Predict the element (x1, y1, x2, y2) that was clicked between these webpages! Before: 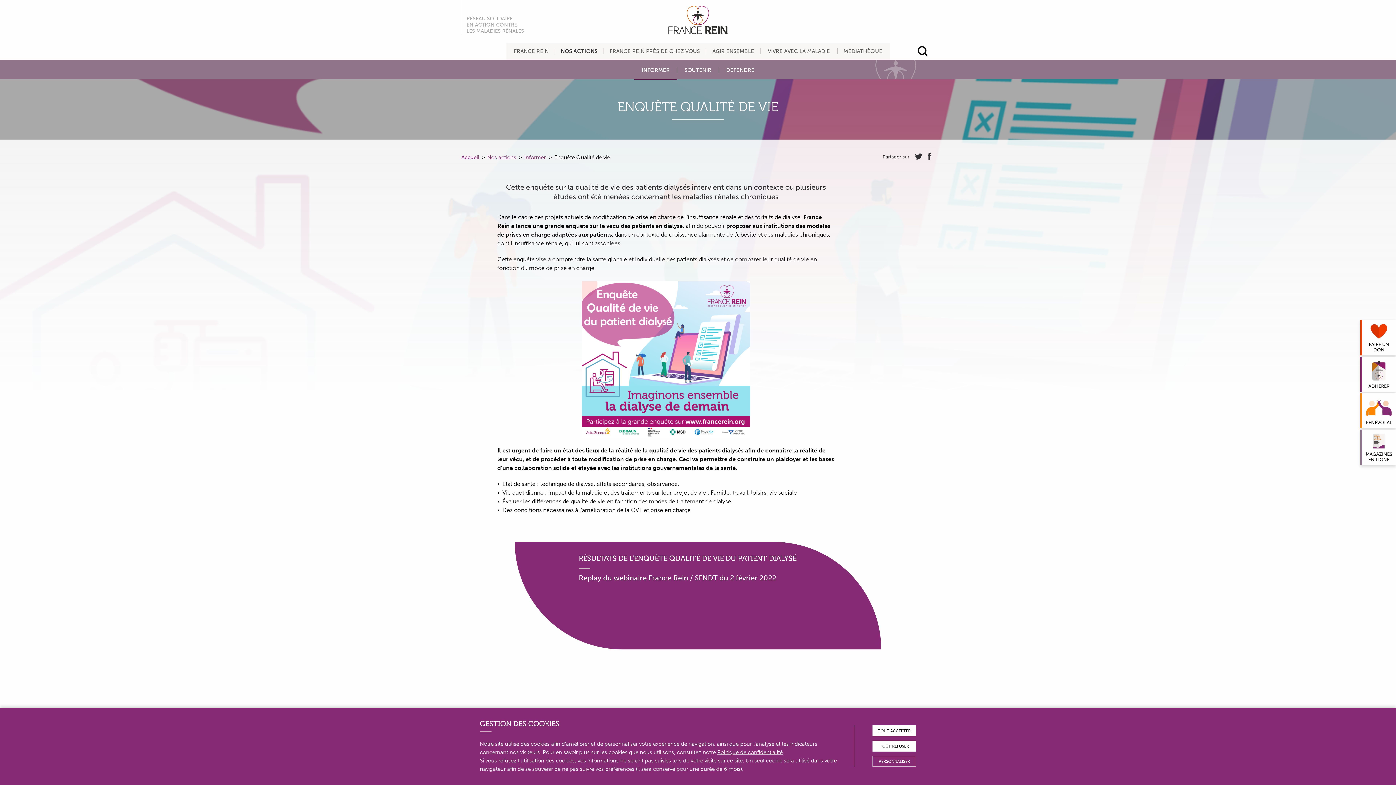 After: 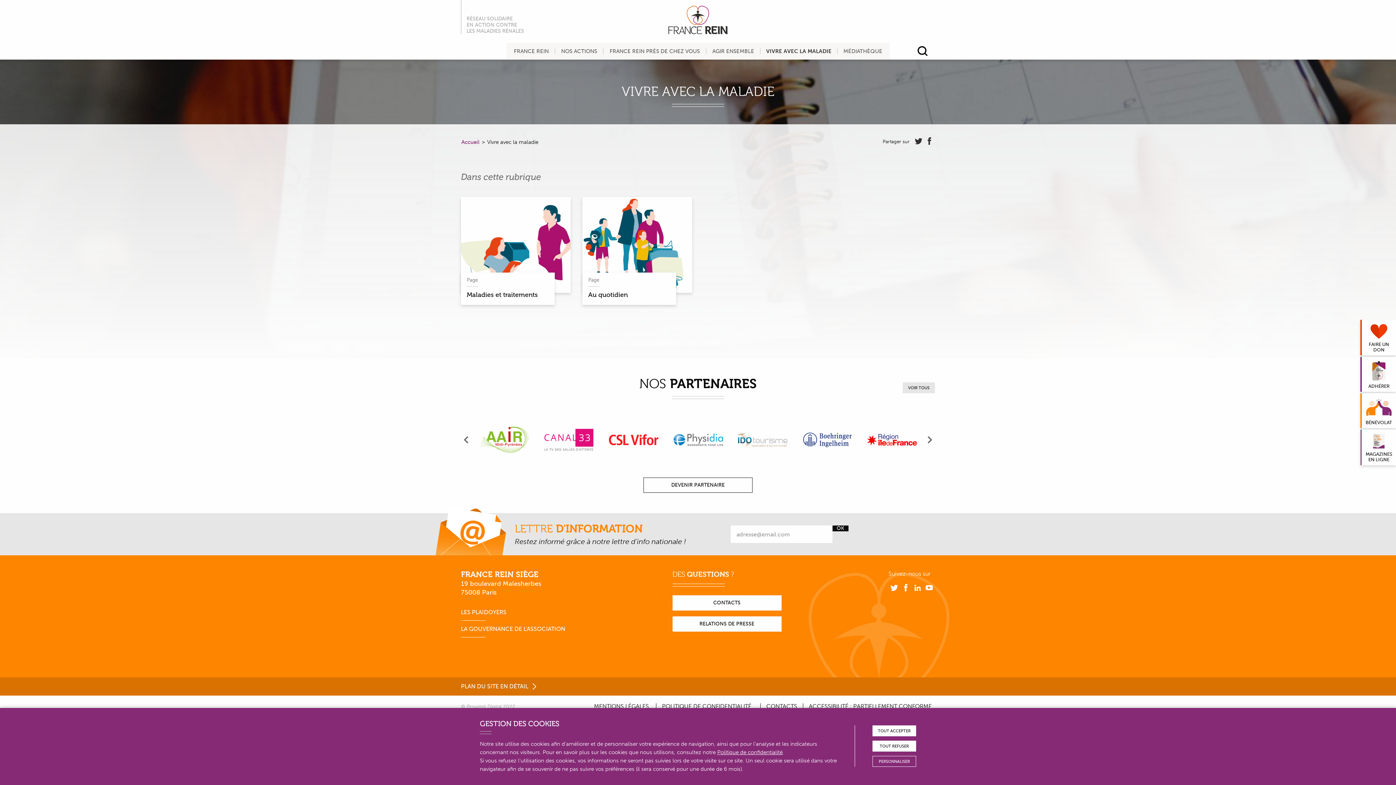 Action: bbox: (760, 42, 837, 59) label: VIVRE AVEC LA MALADIE